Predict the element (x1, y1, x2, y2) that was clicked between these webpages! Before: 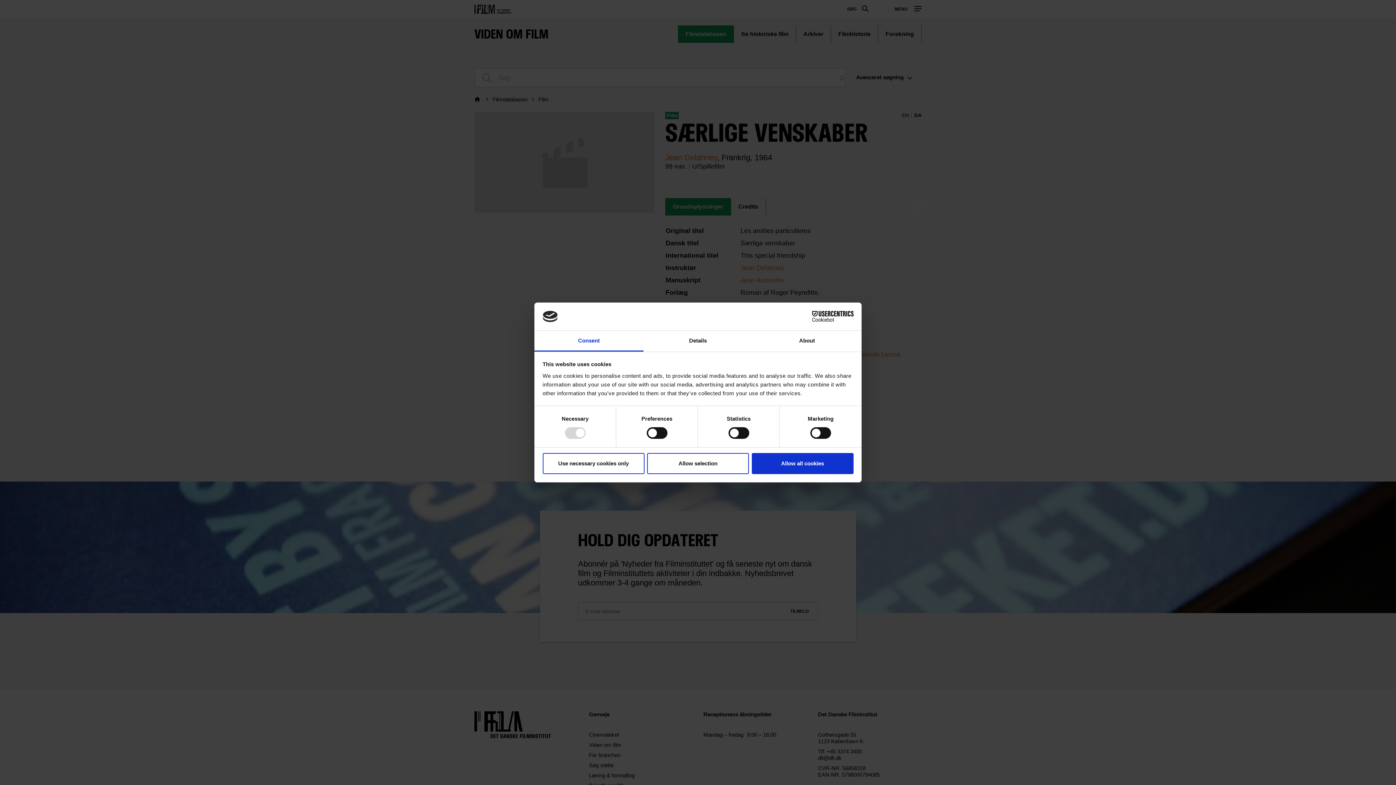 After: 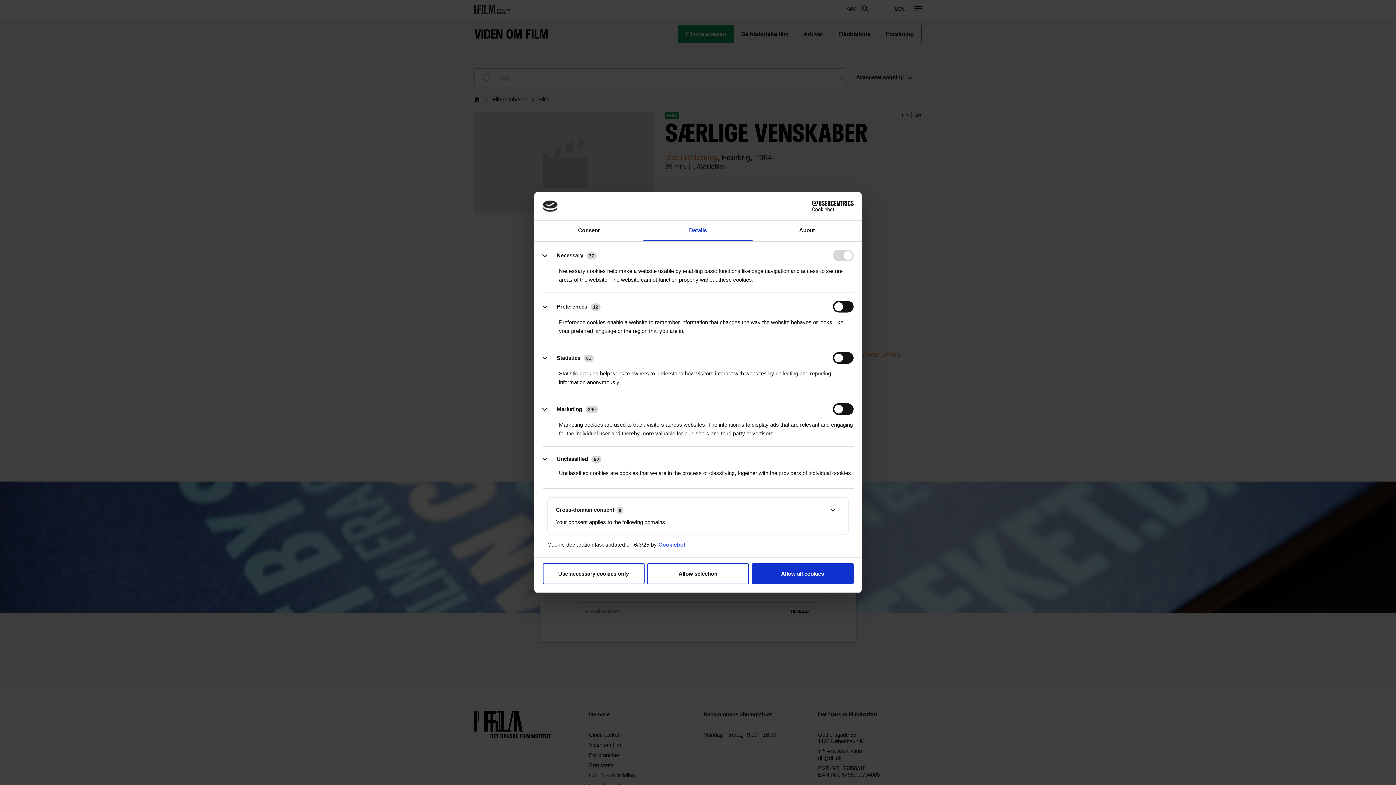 Action: bbox: (643, 331, 752, 351) label: Details